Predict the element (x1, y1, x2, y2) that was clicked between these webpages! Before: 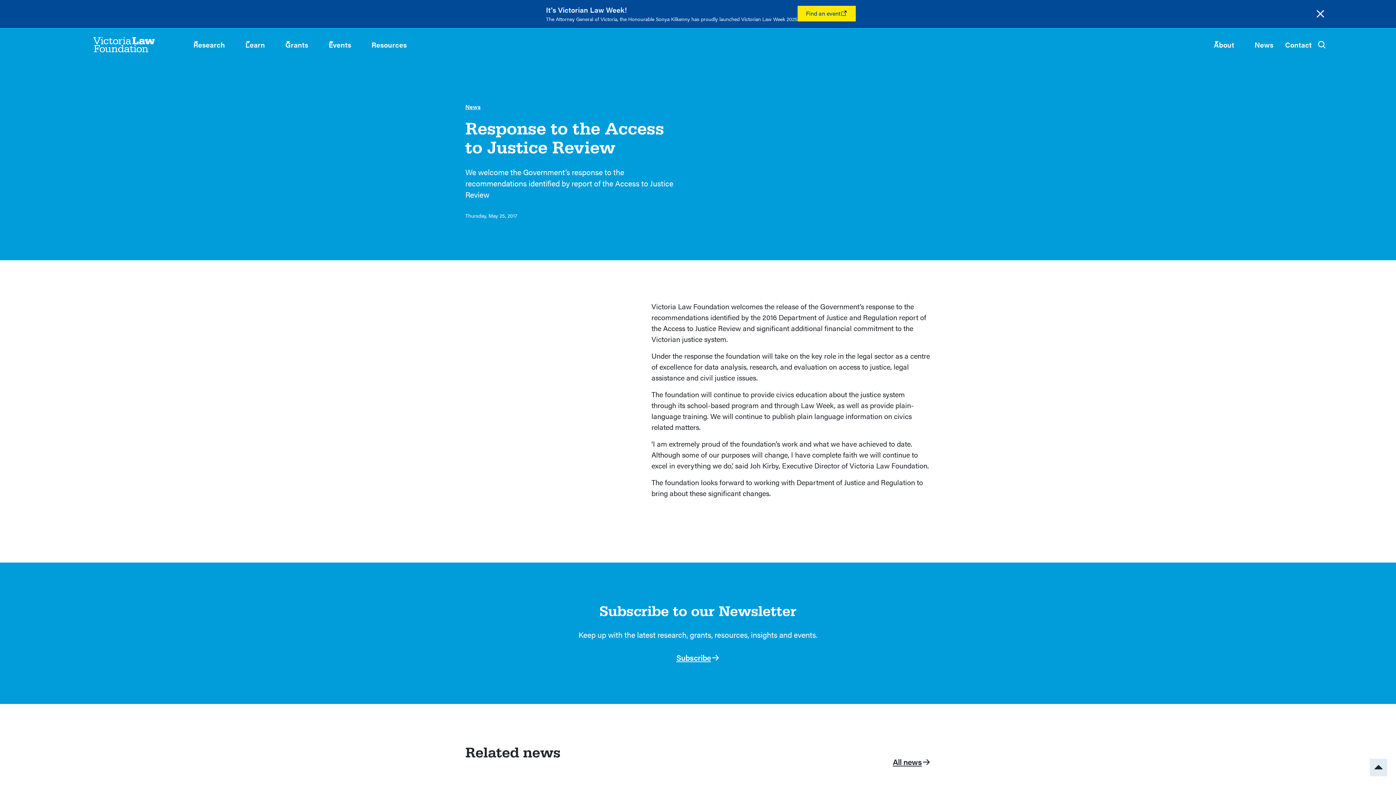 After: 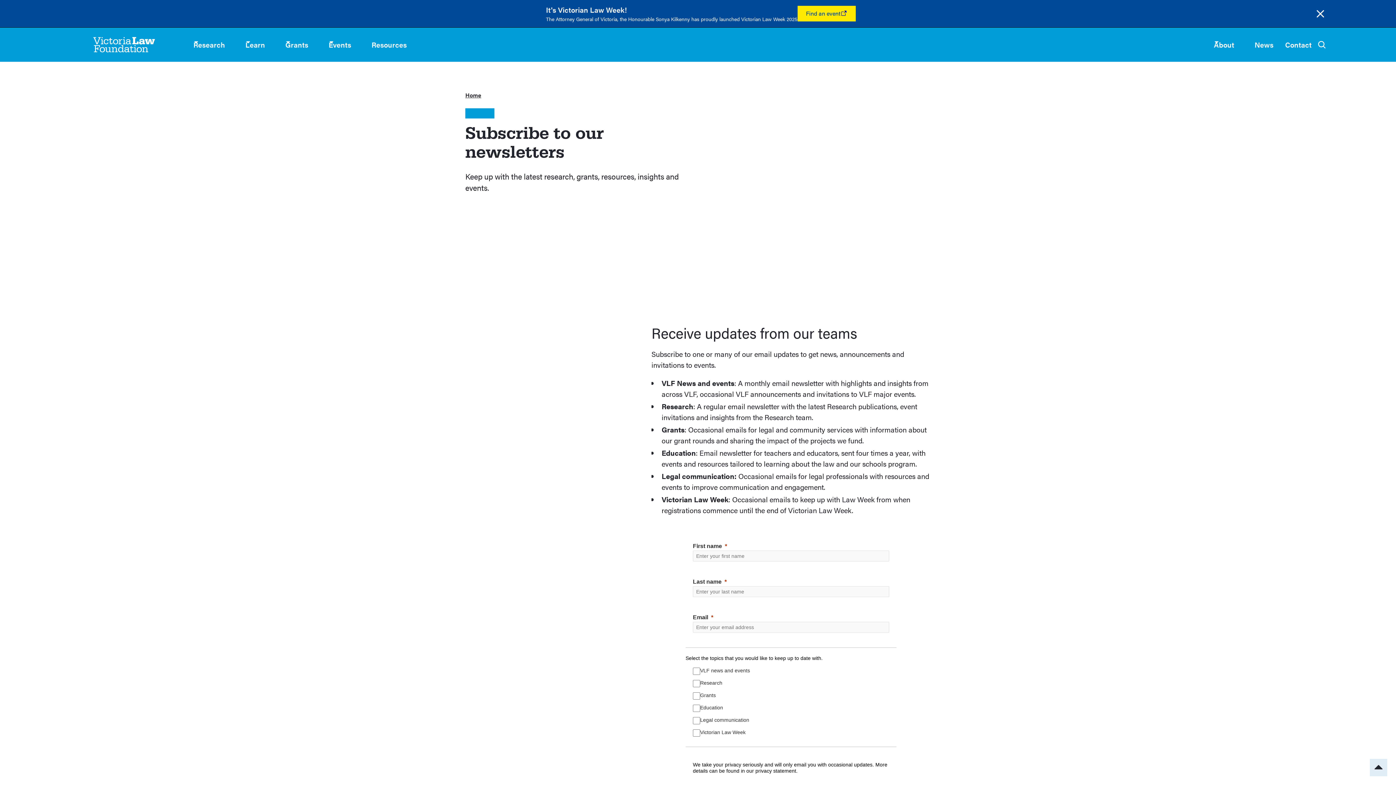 Action: bbox: (676, 652, 719, 663) label: Subscribe